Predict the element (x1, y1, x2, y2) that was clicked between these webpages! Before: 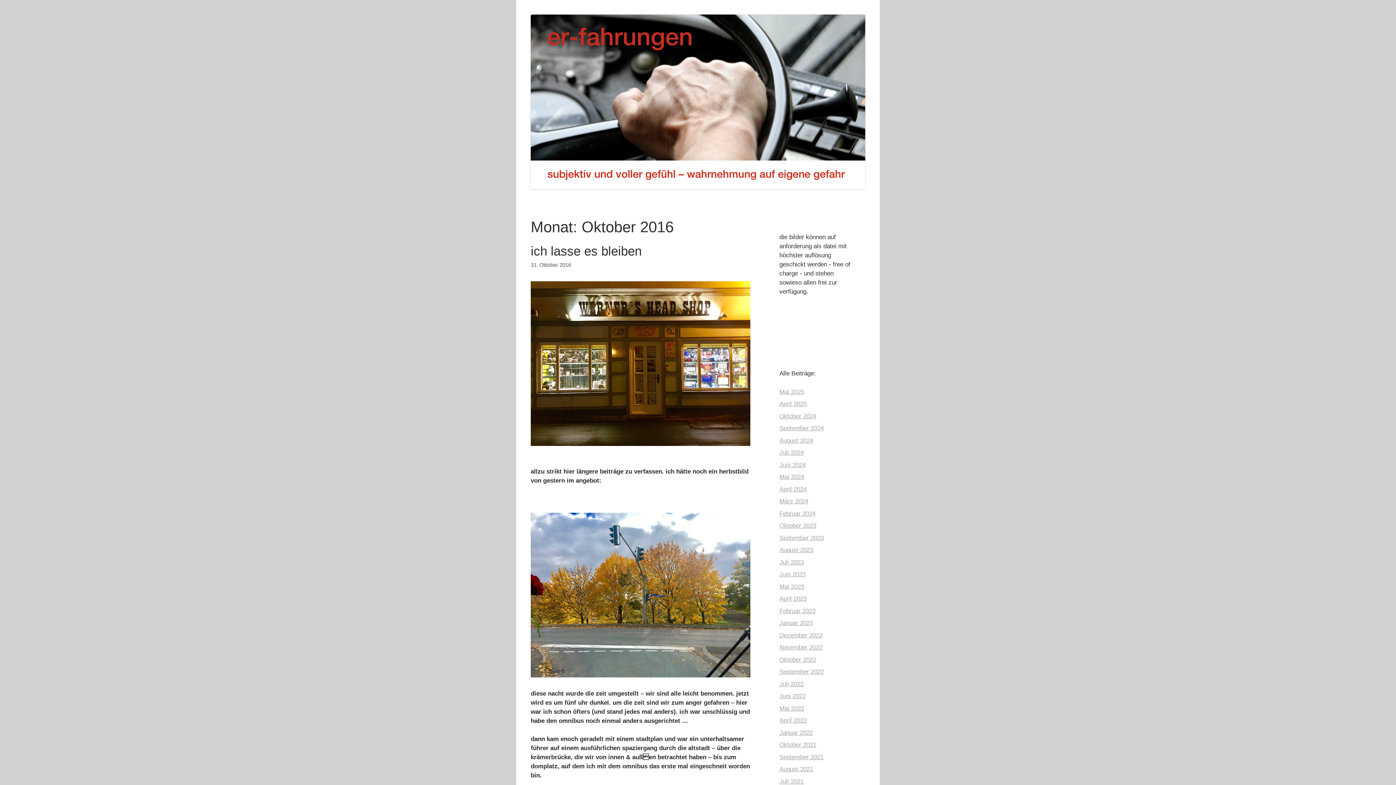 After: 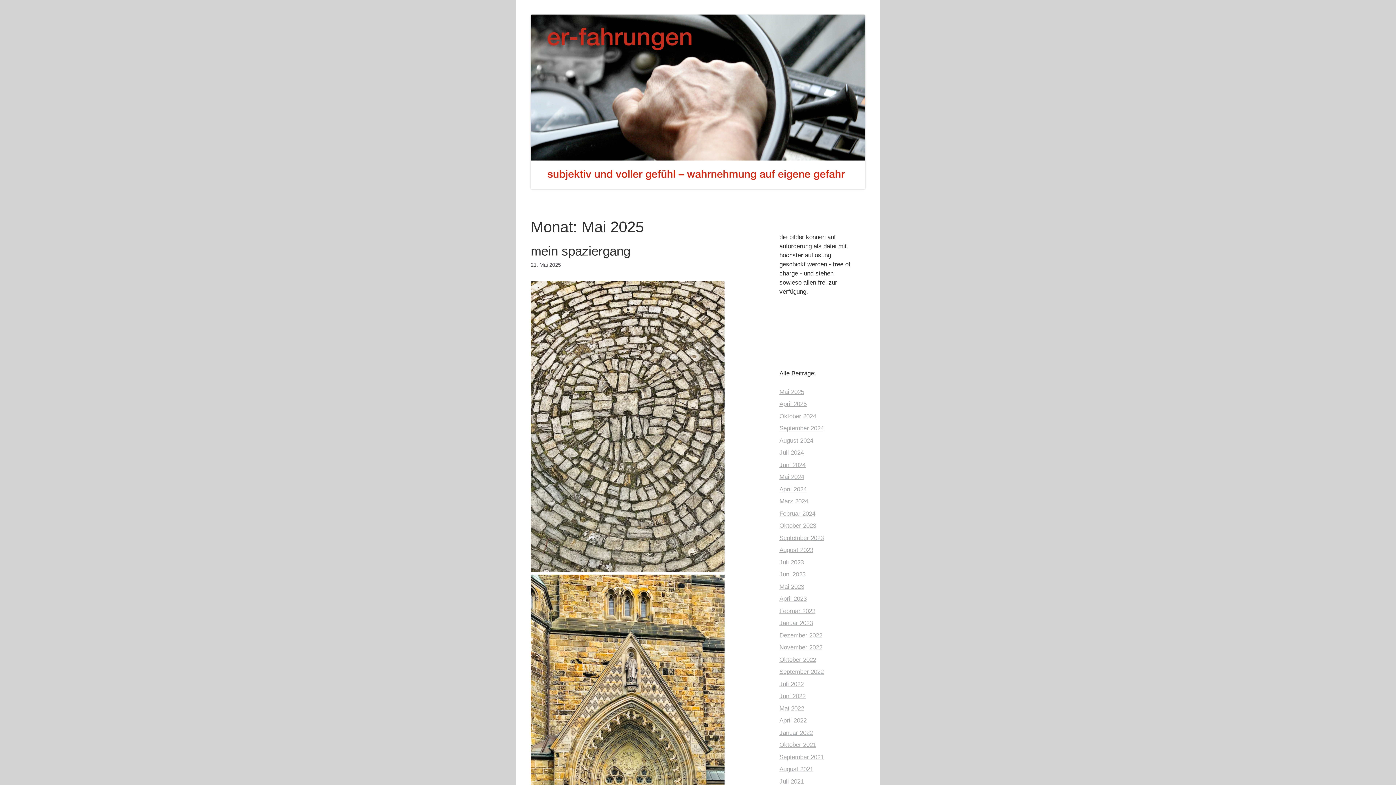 Action: label: Mai 2025 bbox: (779, 388, 804, 395)